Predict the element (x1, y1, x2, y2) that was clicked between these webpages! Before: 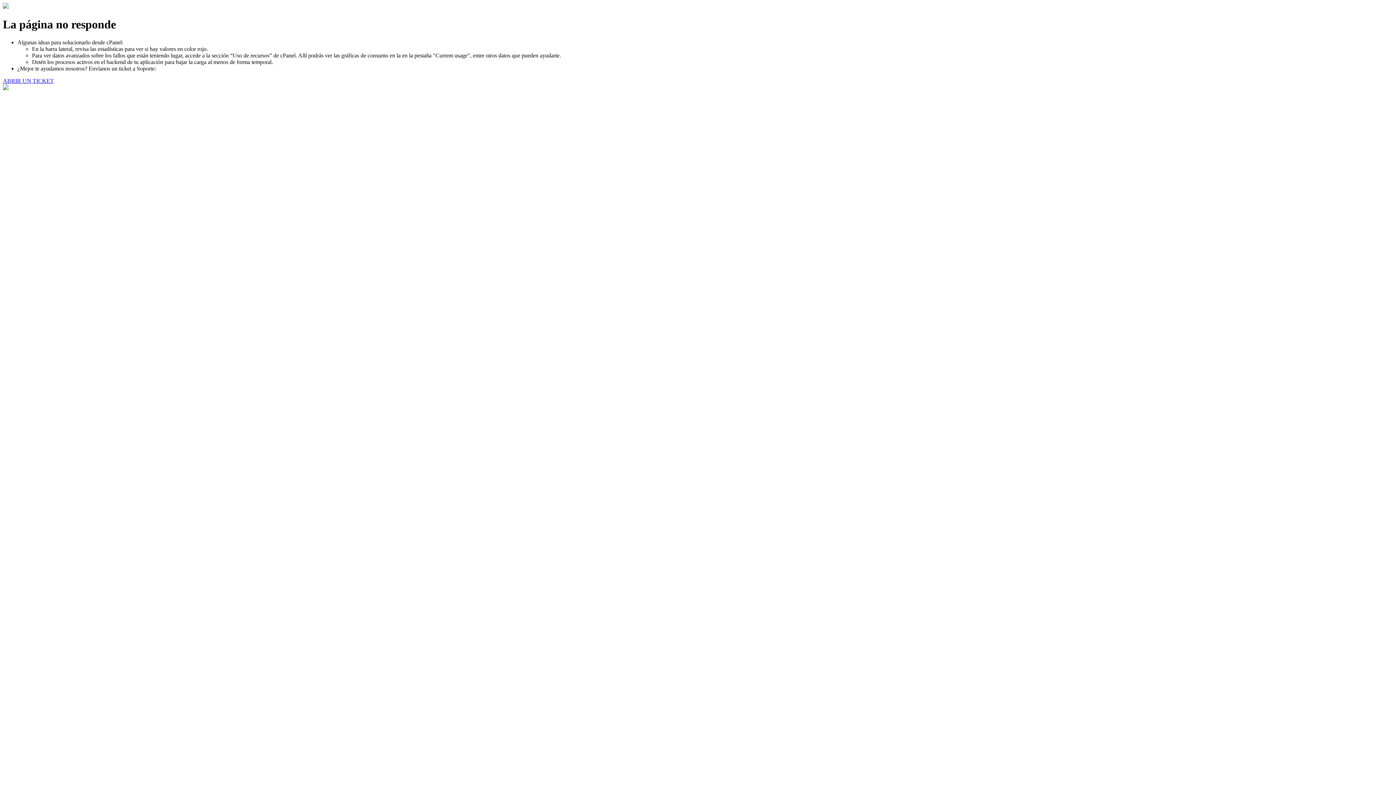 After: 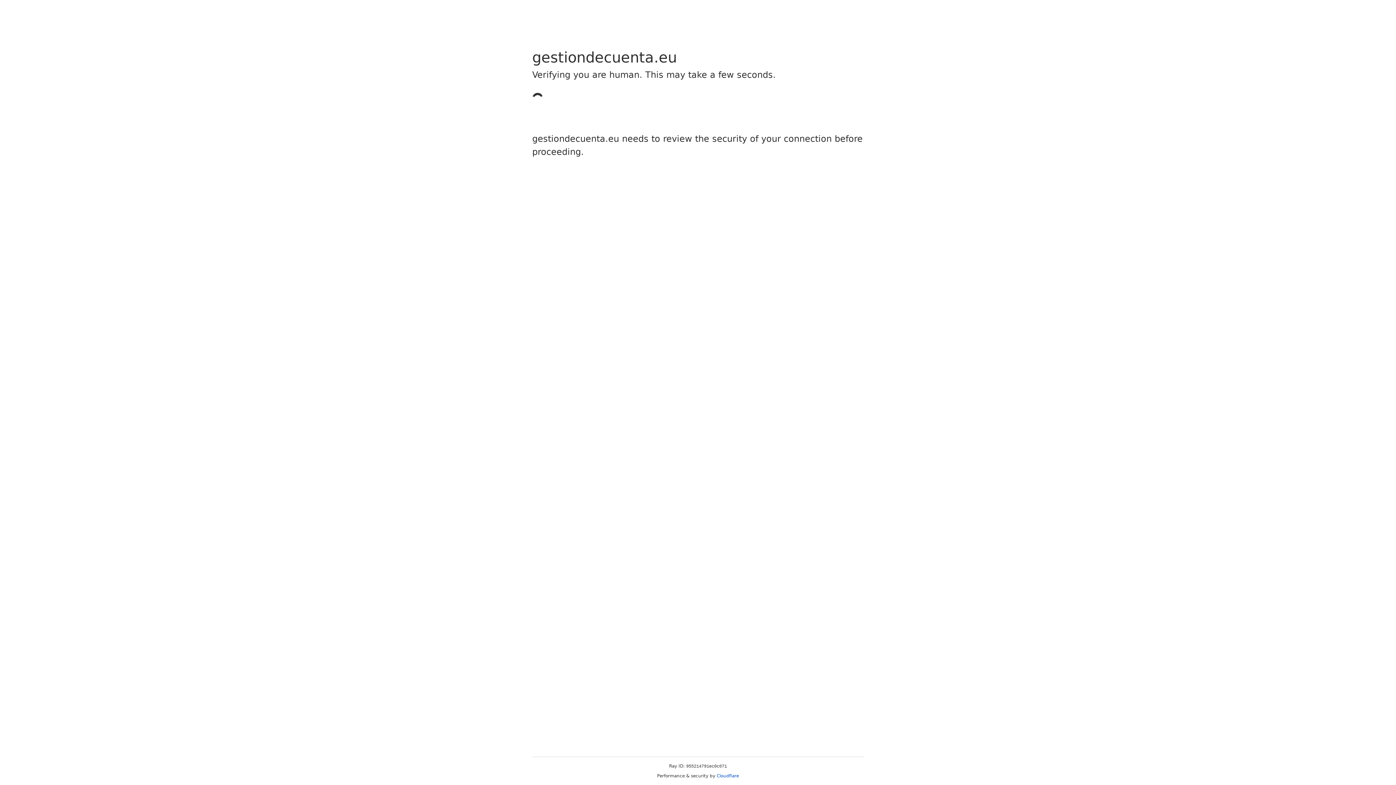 Action: label: ABRIR UN TICKET bbox: (2, 77, 53, 83)